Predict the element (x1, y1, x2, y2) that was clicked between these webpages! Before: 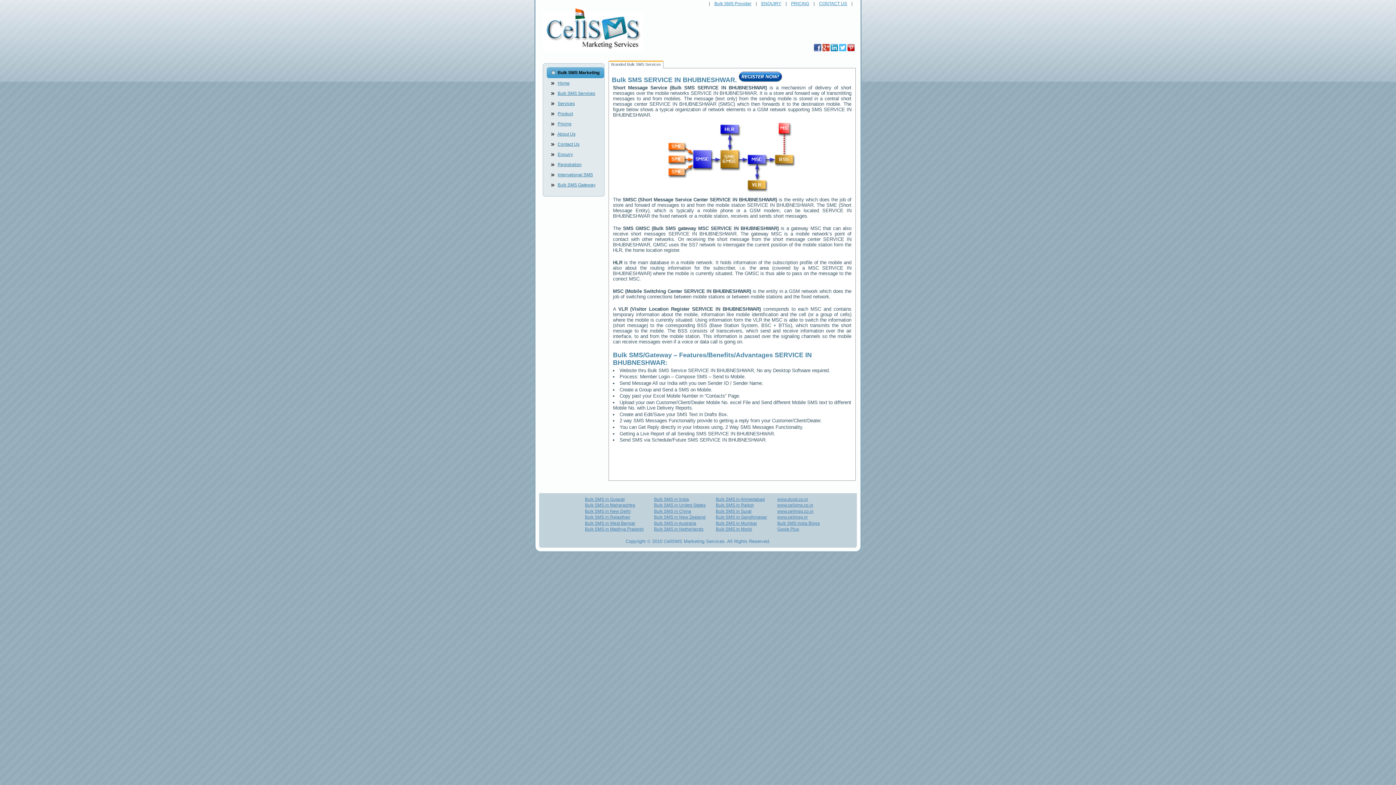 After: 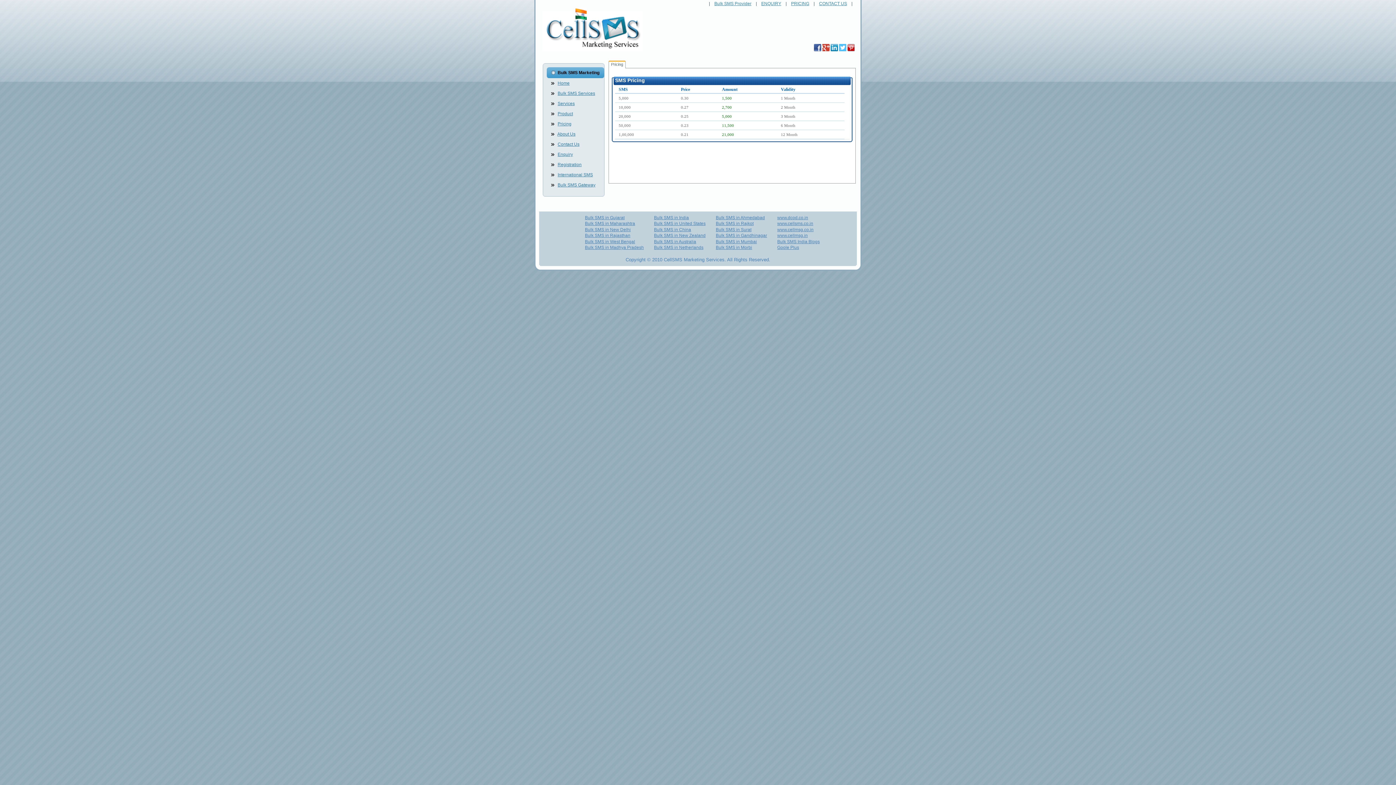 Action: bbox: (557, 121, 571, 126) label: Pricing